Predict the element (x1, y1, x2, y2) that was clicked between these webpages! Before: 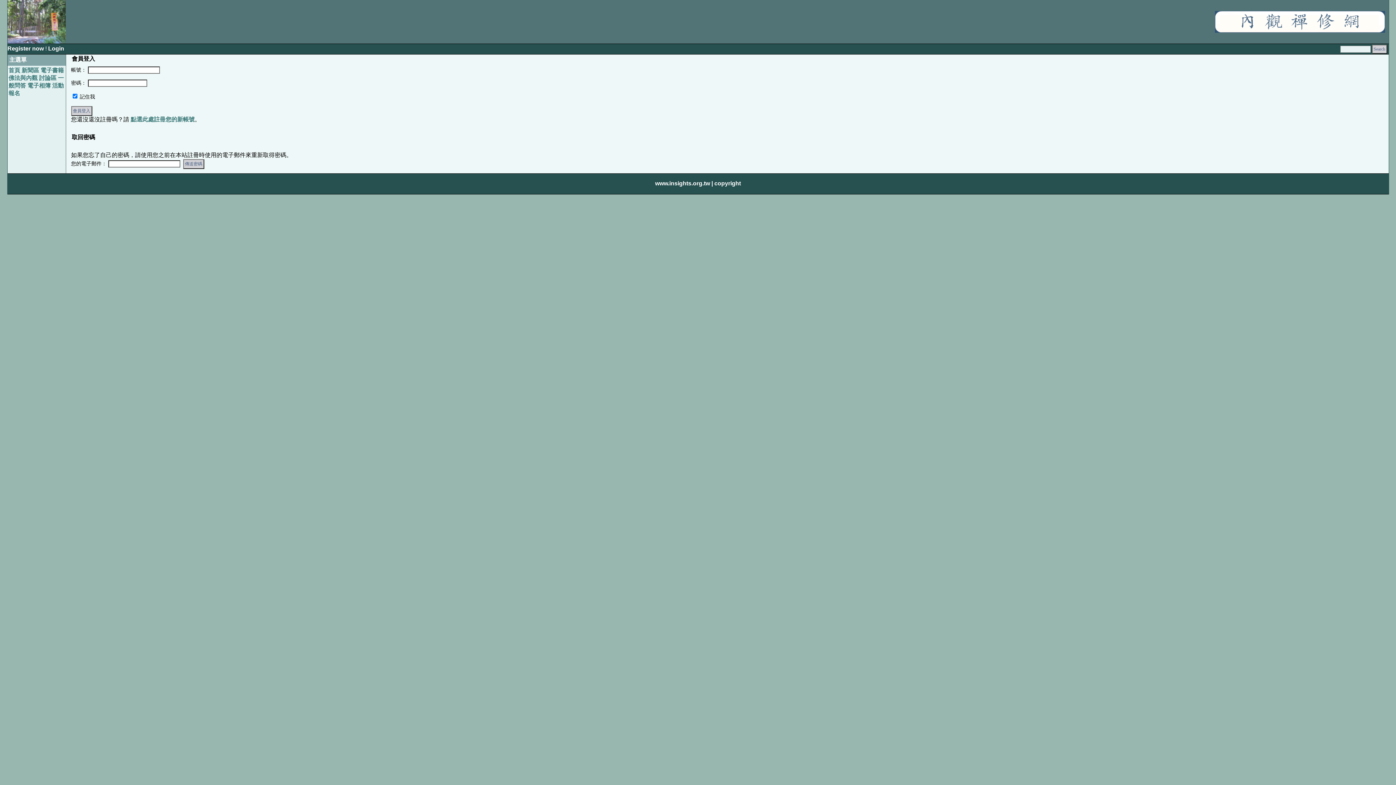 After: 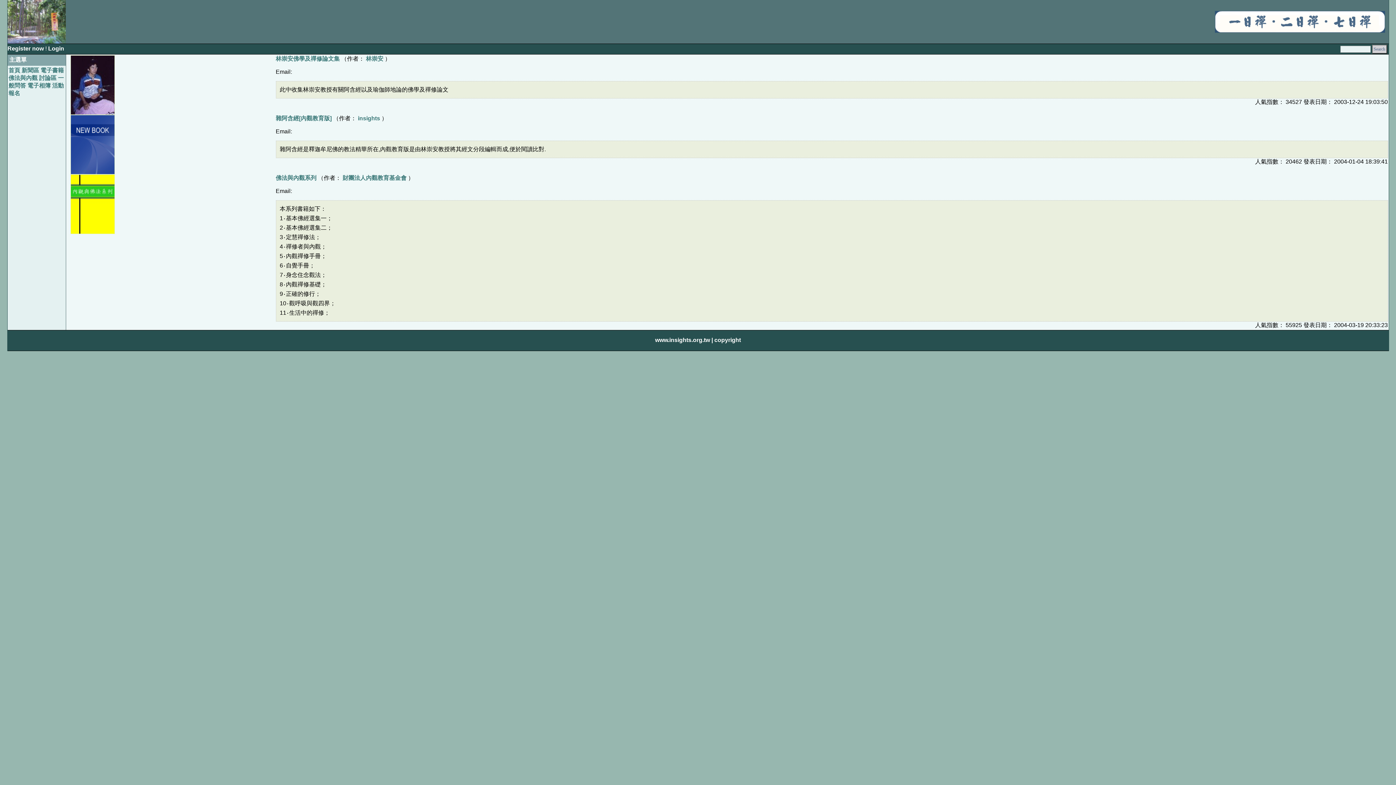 Action: bbox: (40, 67, 63, 73) label: 電子書籍